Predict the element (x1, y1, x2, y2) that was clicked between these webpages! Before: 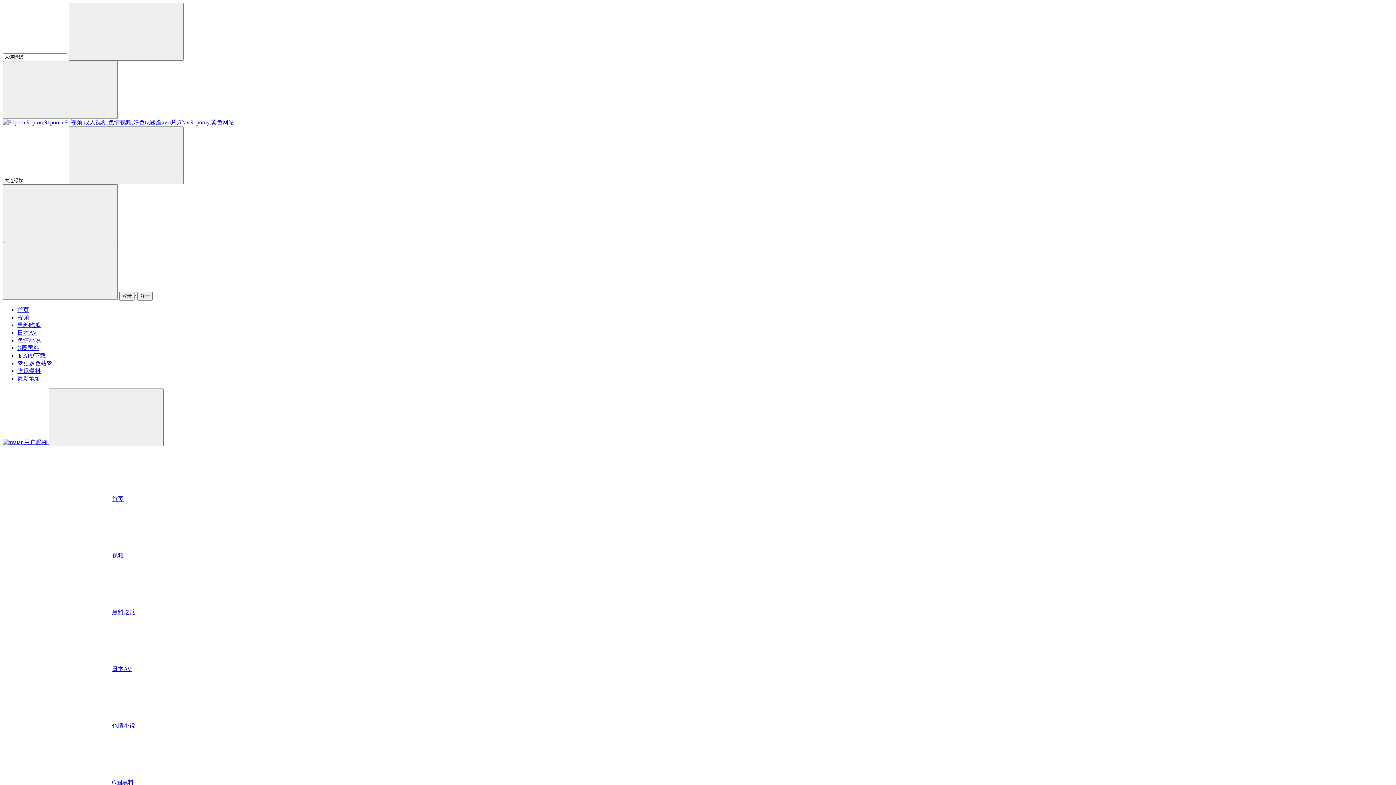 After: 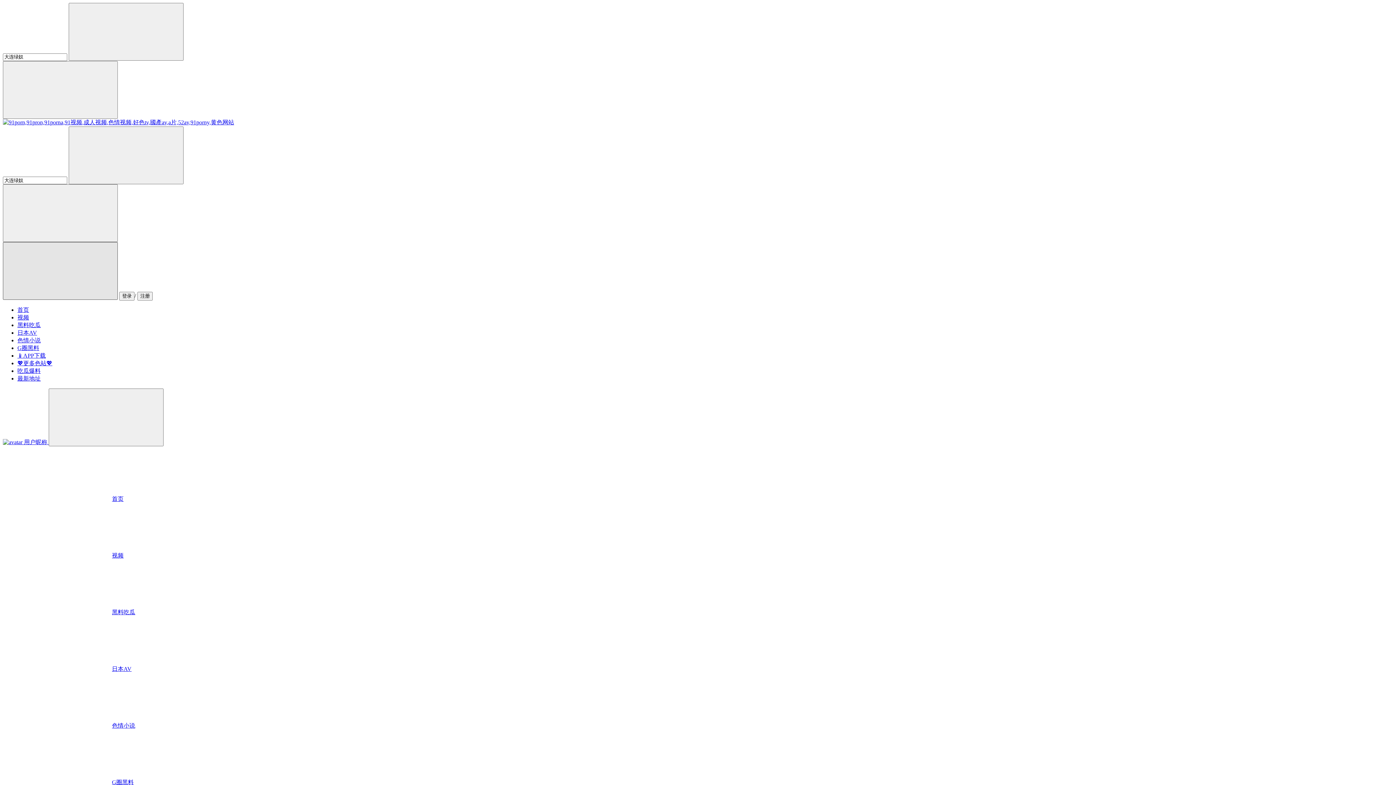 Action: bbox: (2, 242, 117, 300)